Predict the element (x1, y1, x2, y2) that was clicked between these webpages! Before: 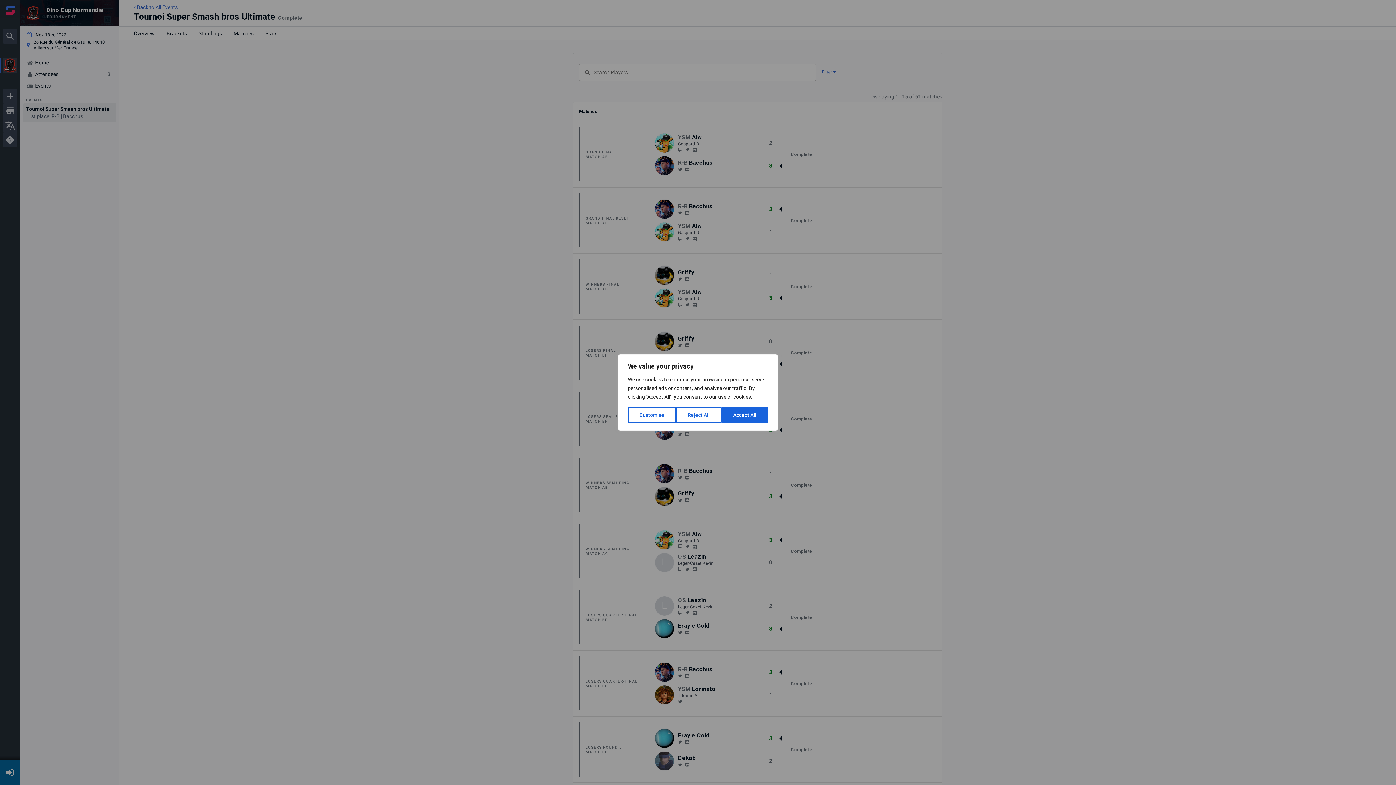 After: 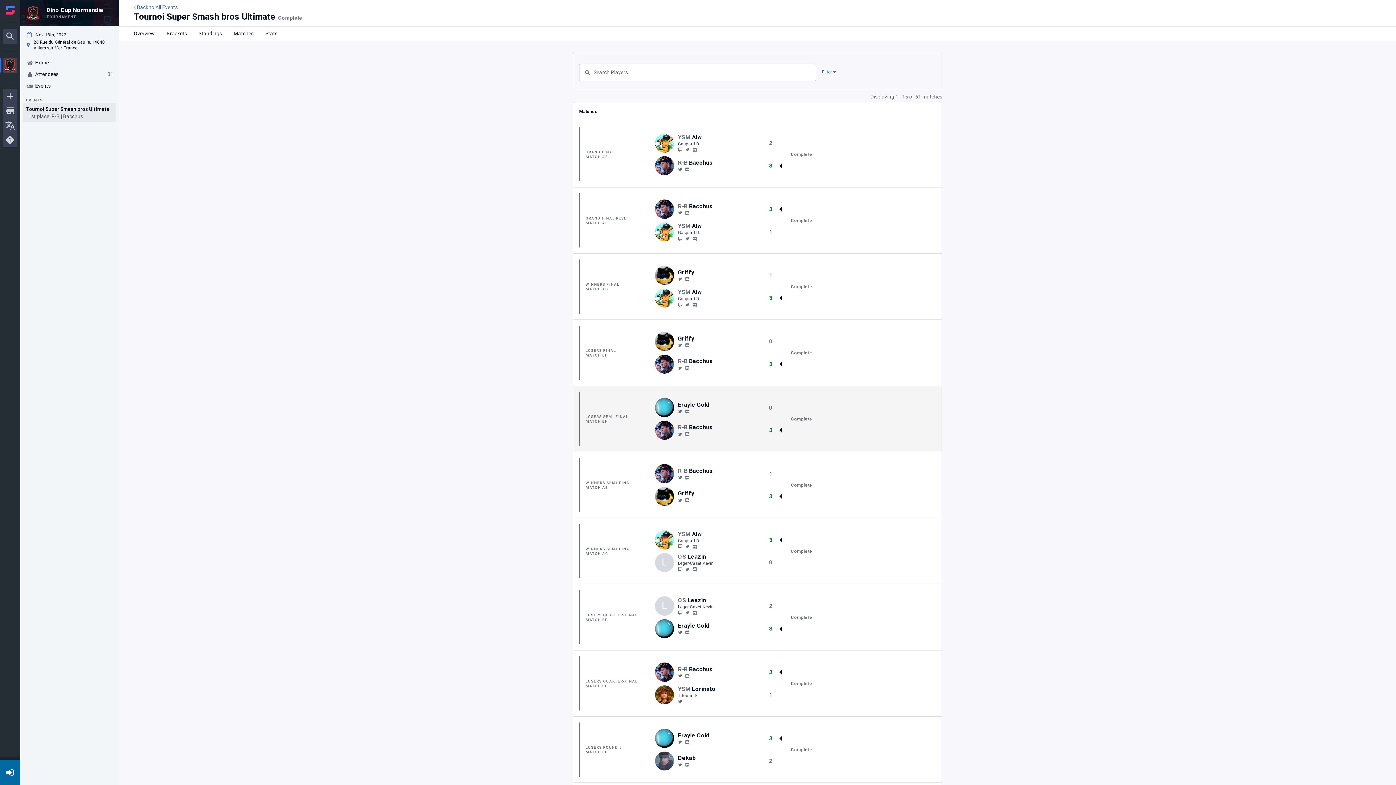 Action: label: Reject All bbox: (676, 407, 721, 423)